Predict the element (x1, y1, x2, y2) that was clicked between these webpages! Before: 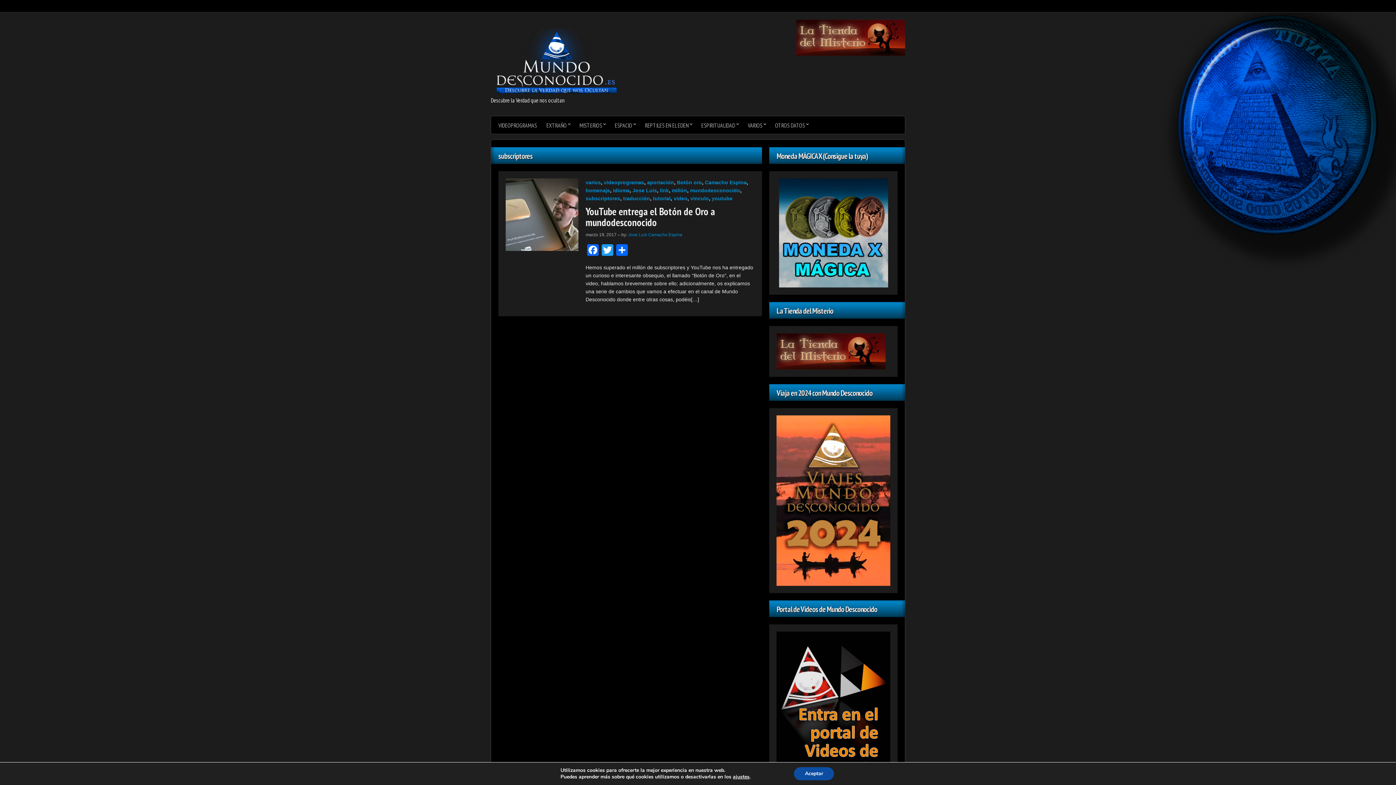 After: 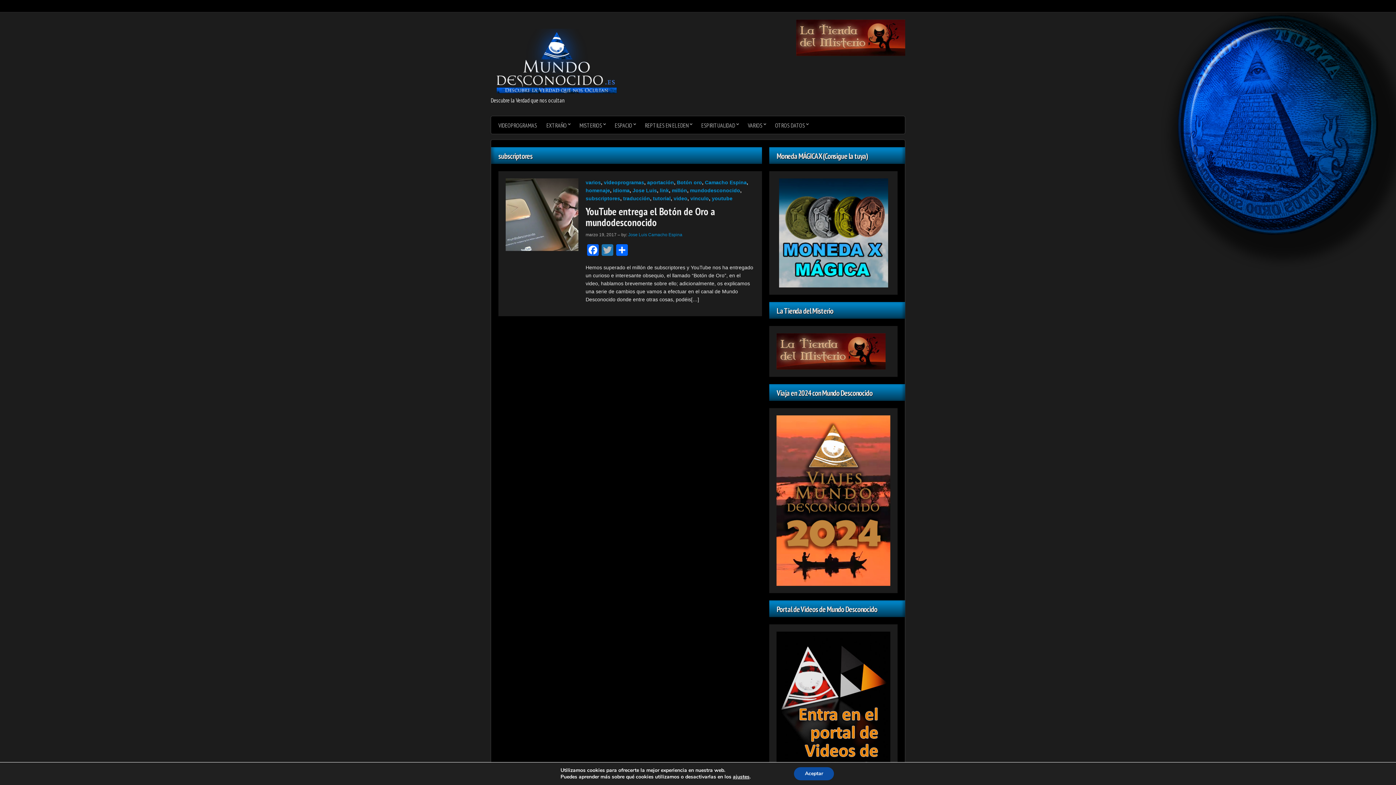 Action: bbox: (600, 244, 614, 257) label: Twitter